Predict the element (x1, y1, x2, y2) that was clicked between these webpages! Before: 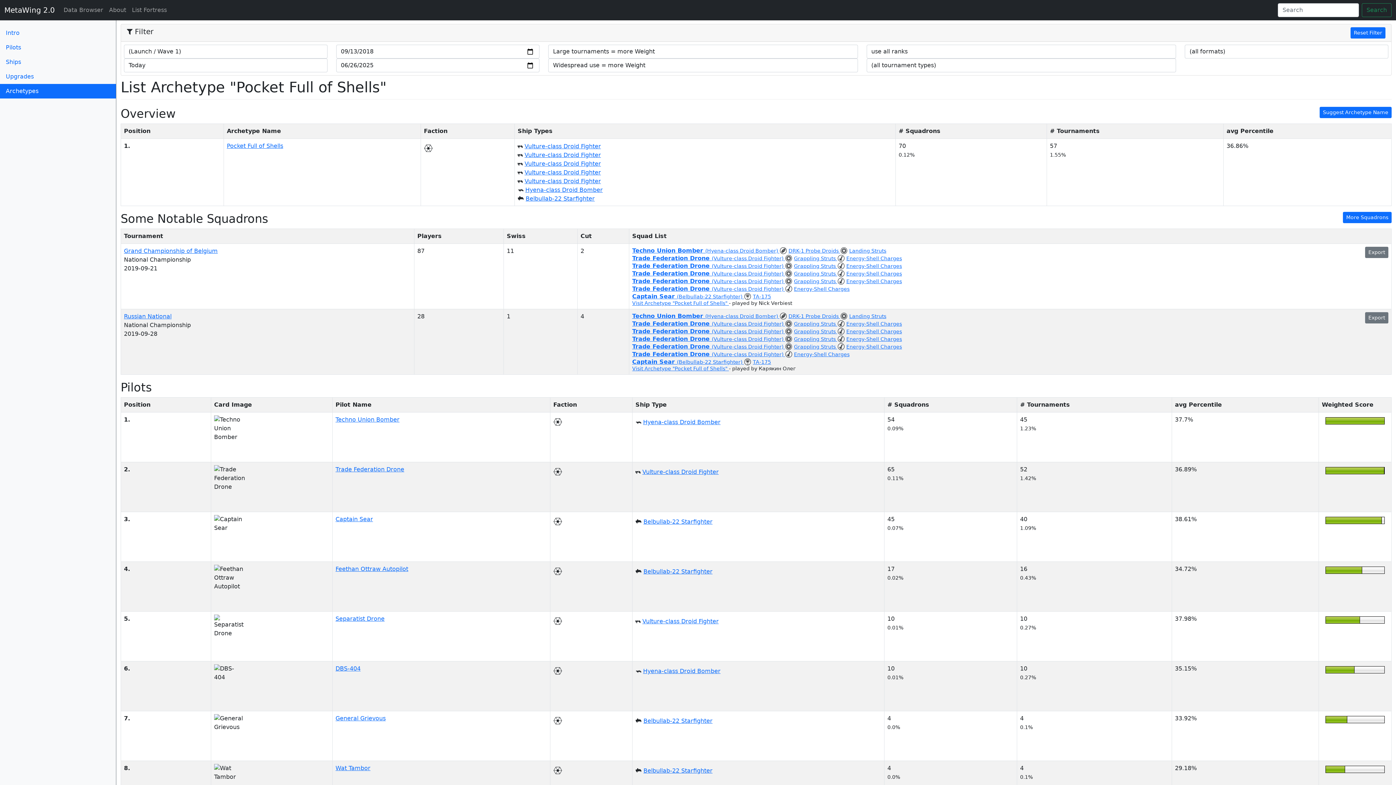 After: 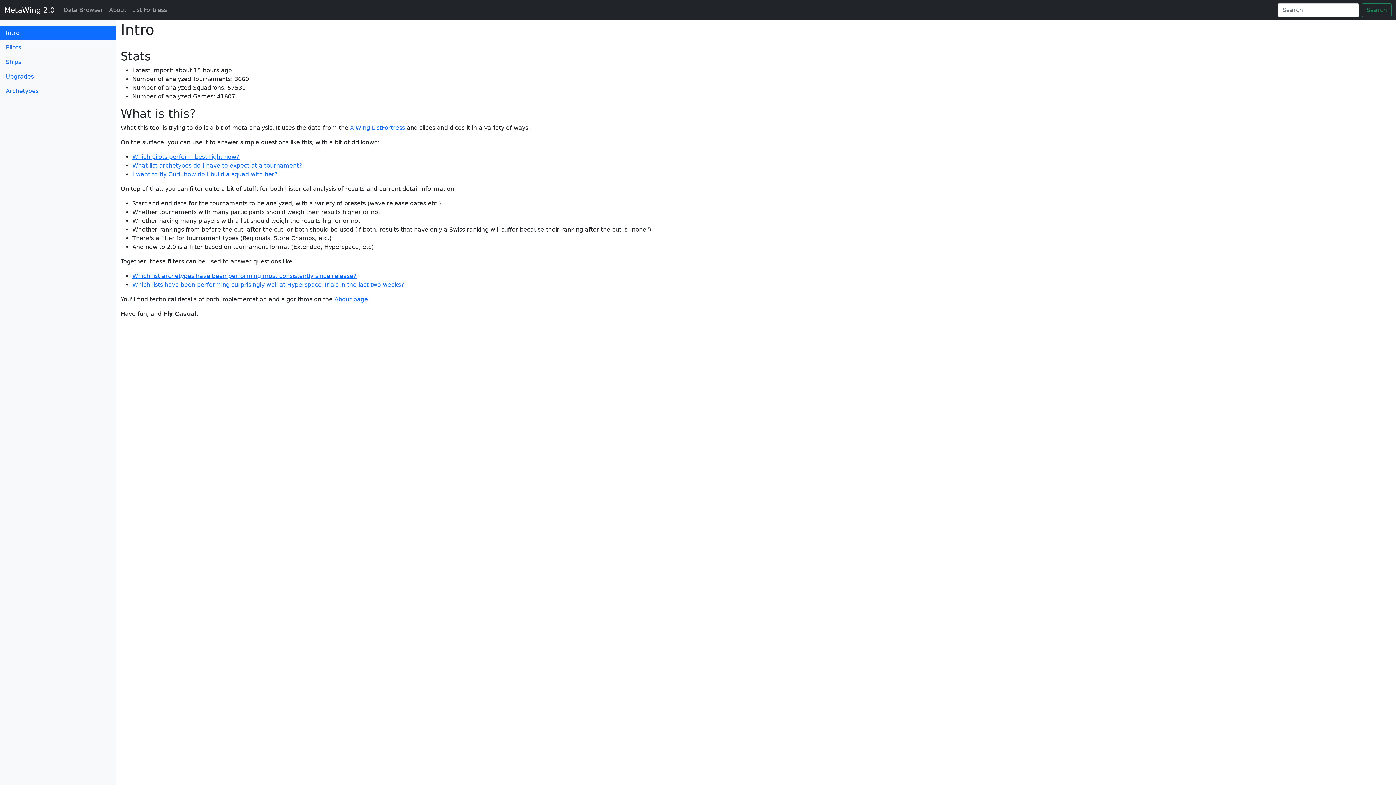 Action: label: MetaWing 2.0 bbox: (4, 2, 54, 17)